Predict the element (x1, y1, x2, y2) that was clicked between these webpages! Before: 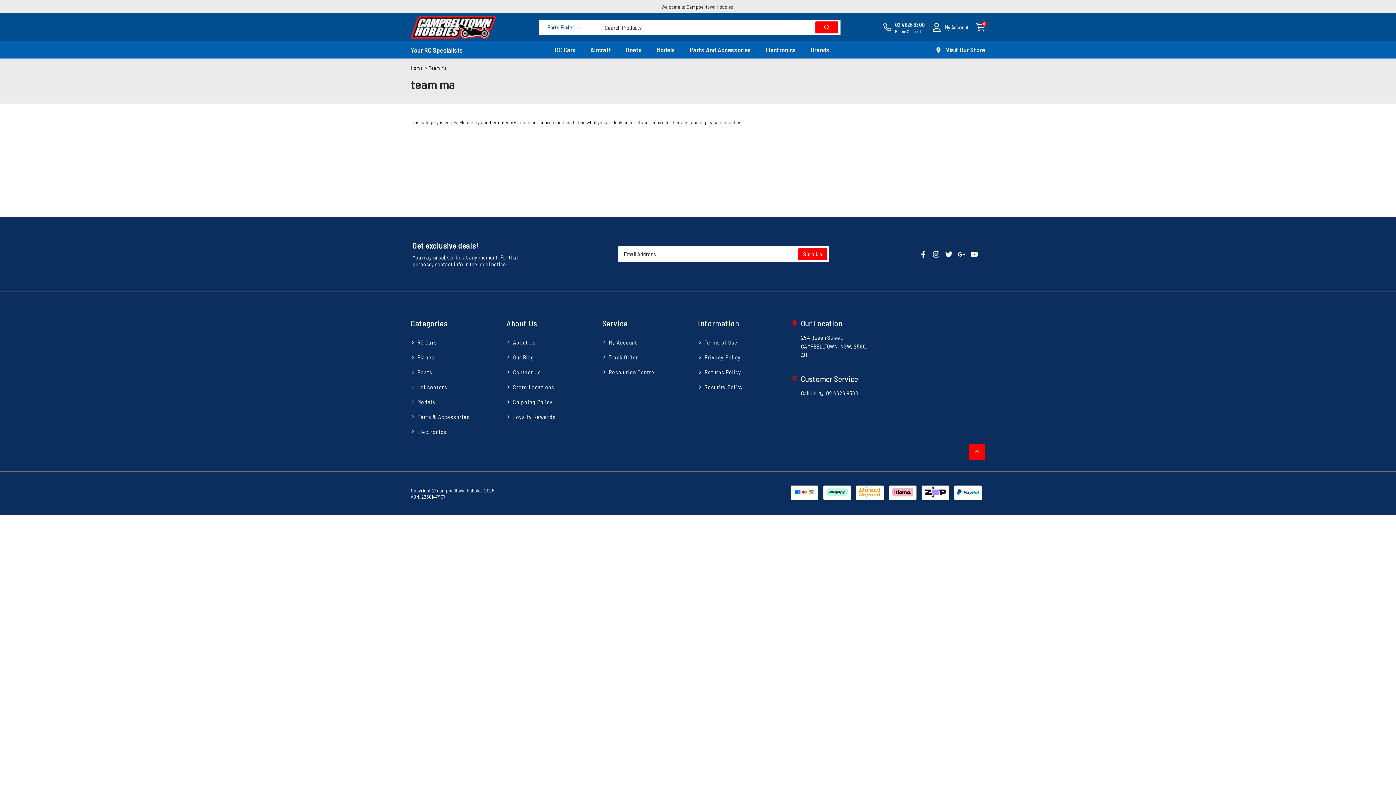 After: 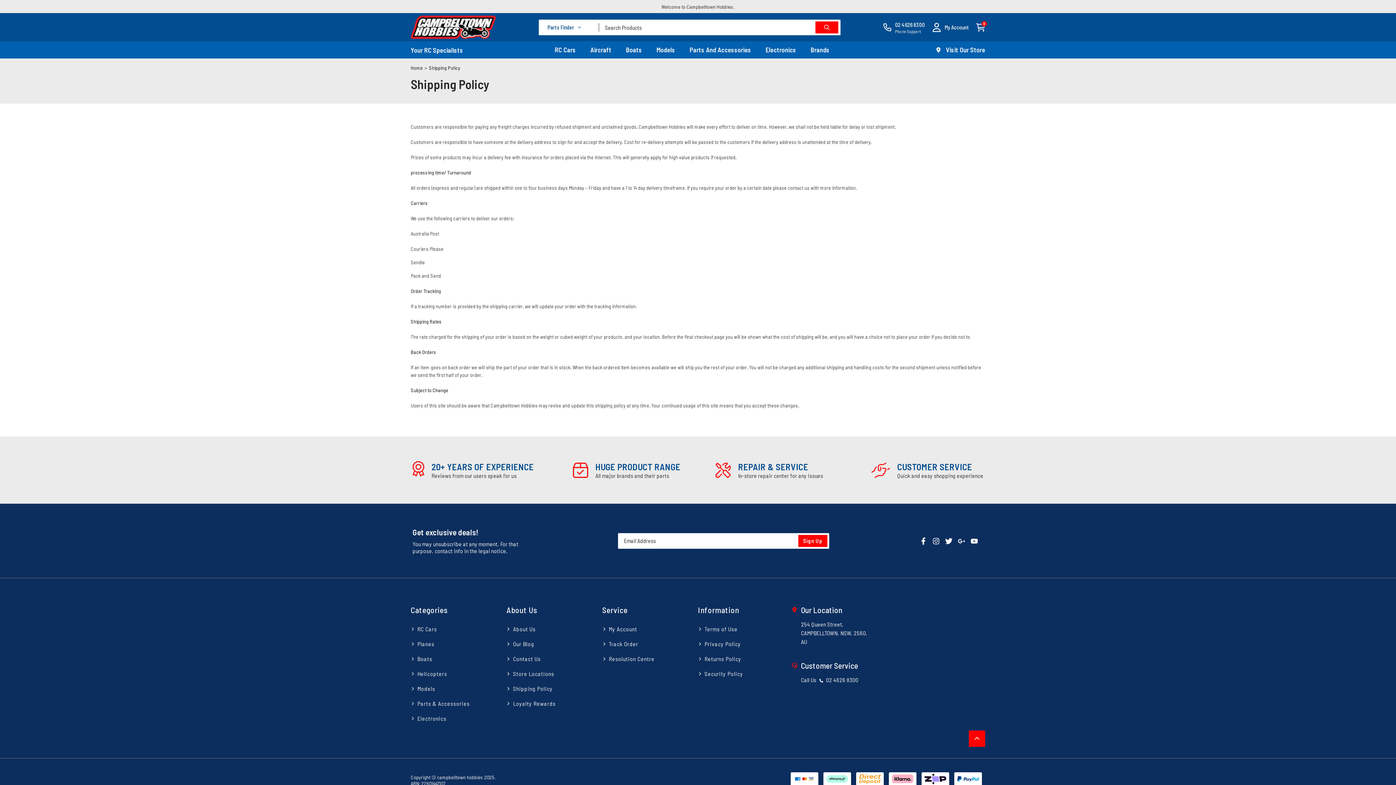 Action: label: Shipping Policy bbox: (506, 399, 552, 405)